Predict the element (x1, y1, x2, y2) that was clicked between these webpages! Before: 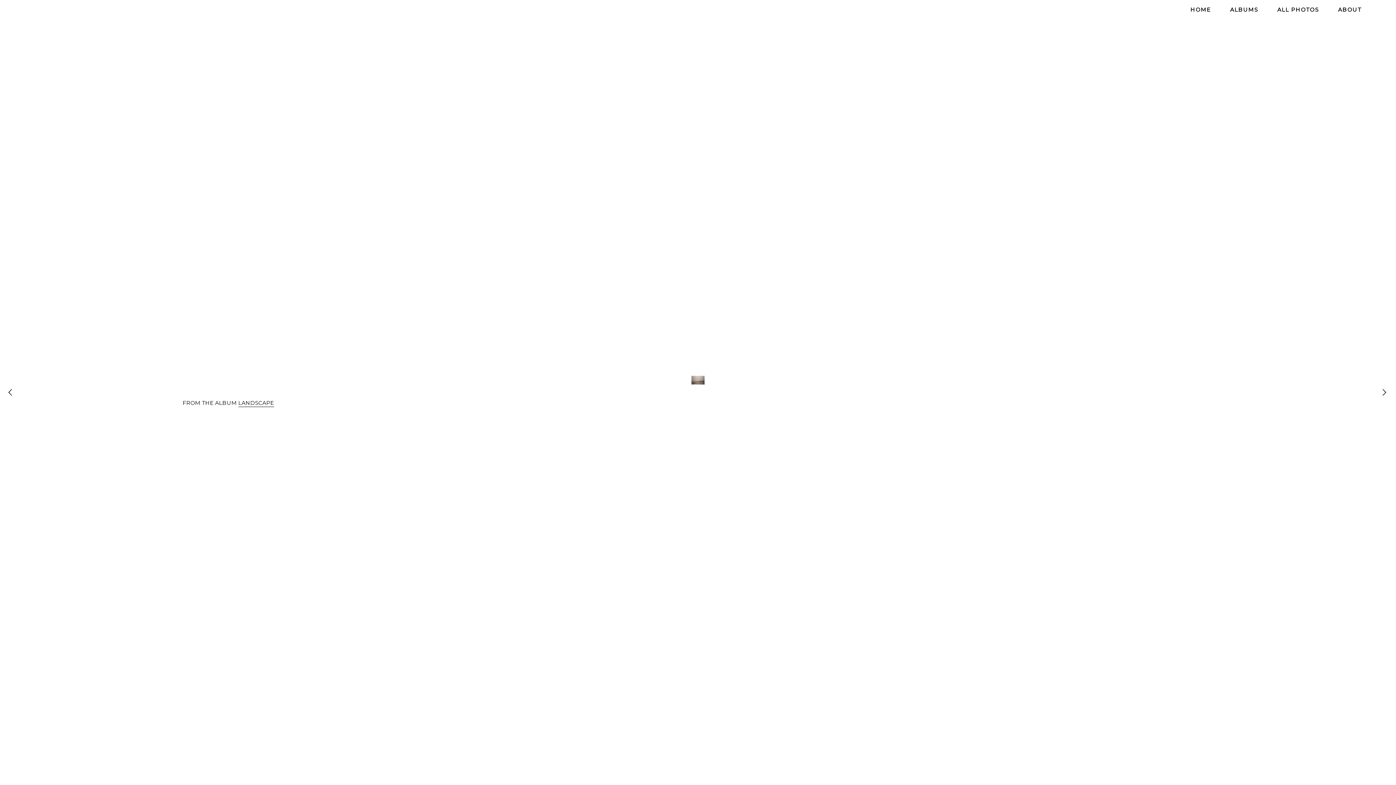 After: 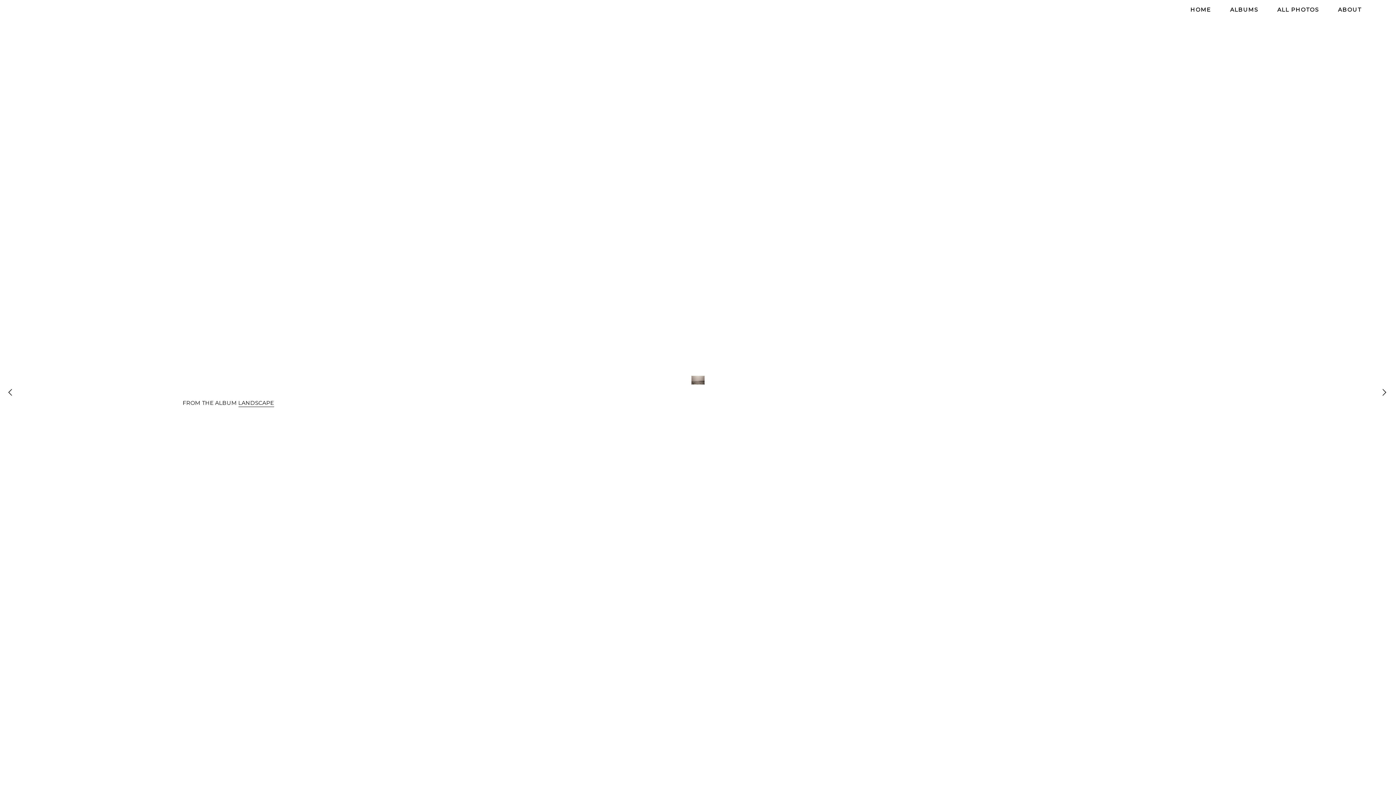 Action: bbox: (0, 381, 21, 403)